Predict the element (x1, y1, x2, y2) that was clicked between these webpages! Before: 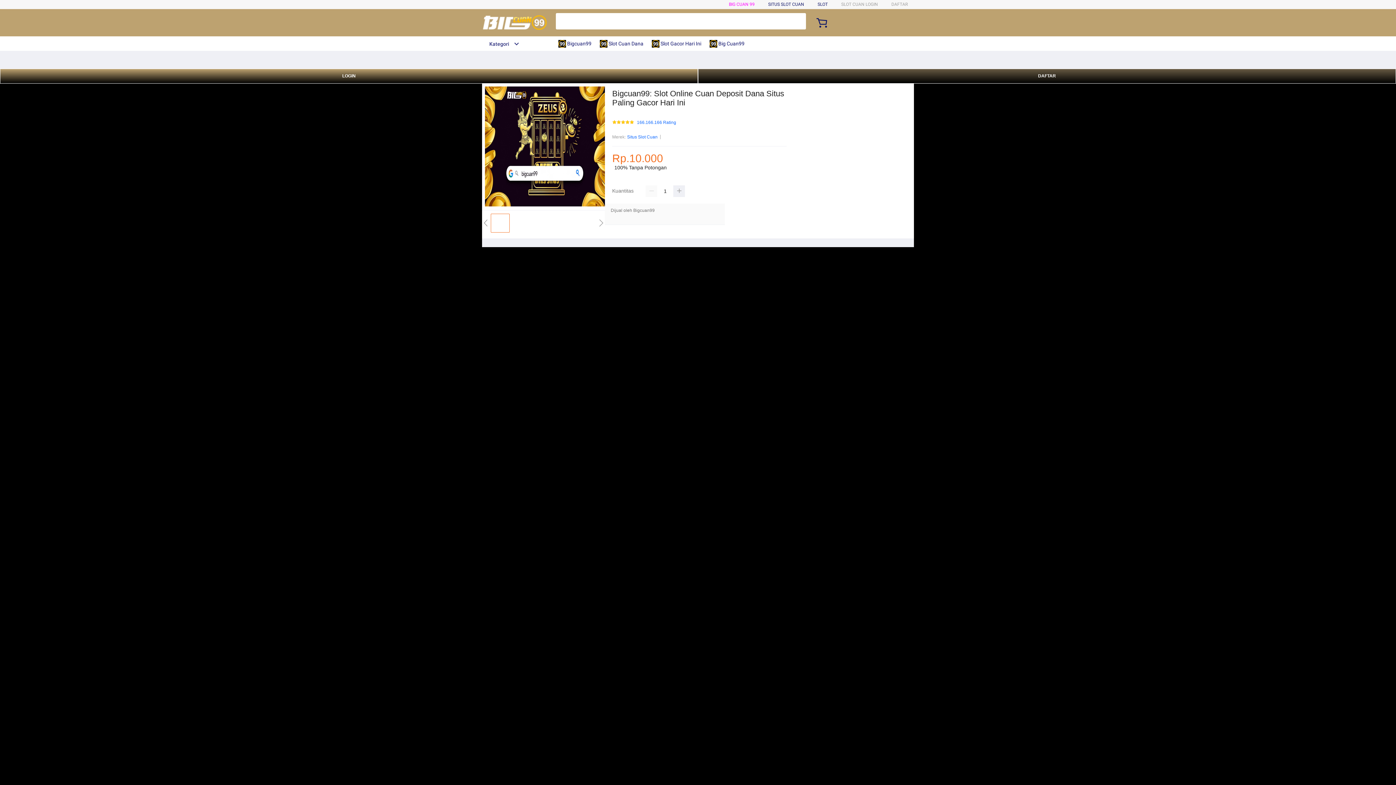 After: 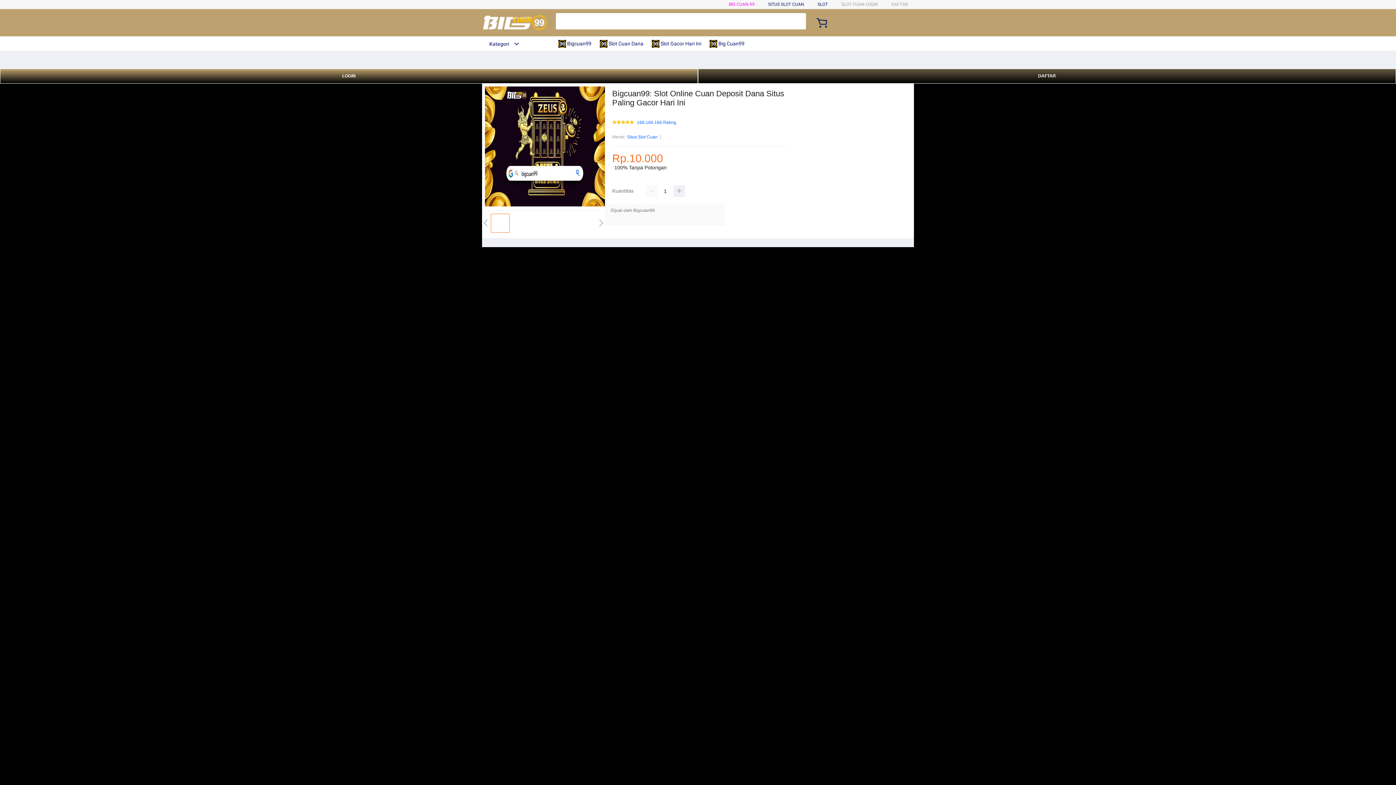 Action: label:  Slot Cuan Dana bbox: (600, 36, 647, 50)